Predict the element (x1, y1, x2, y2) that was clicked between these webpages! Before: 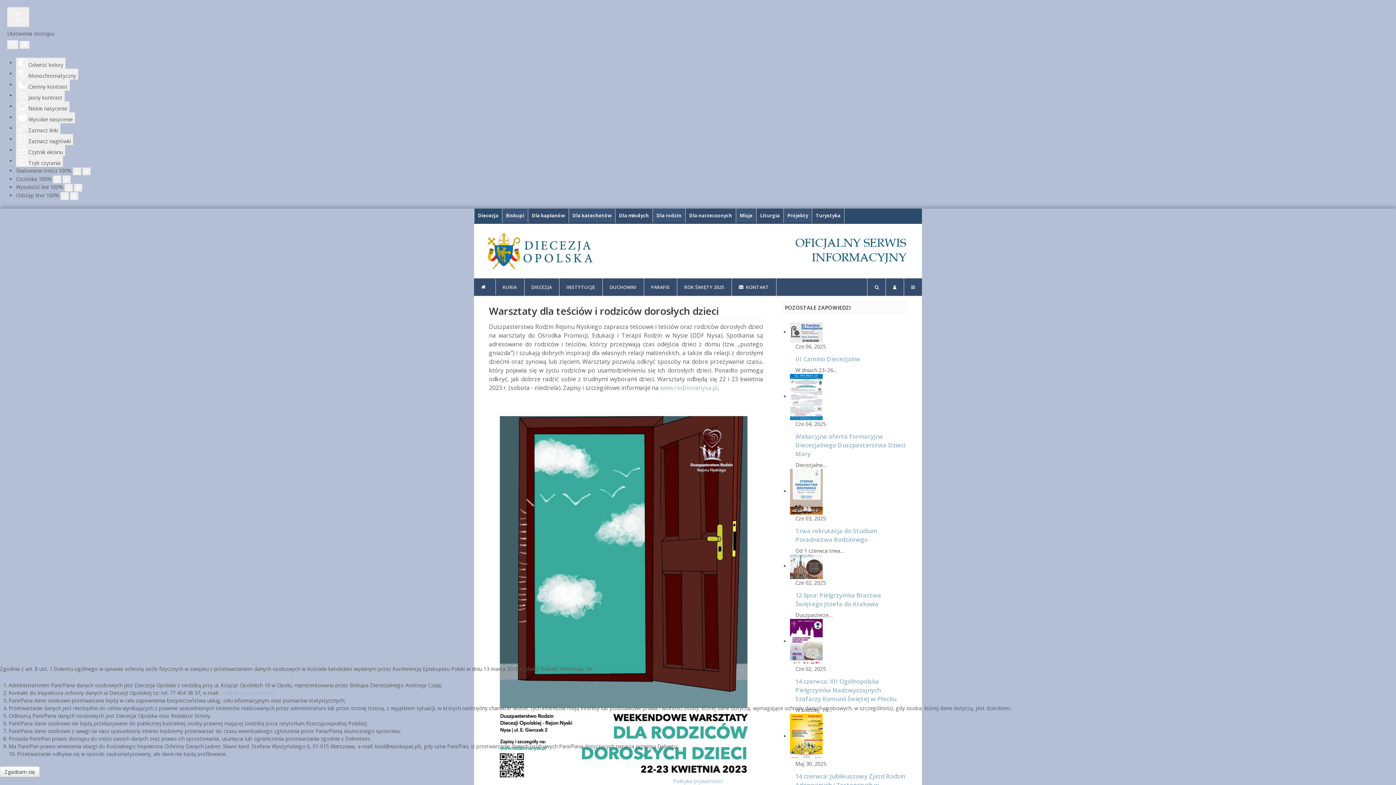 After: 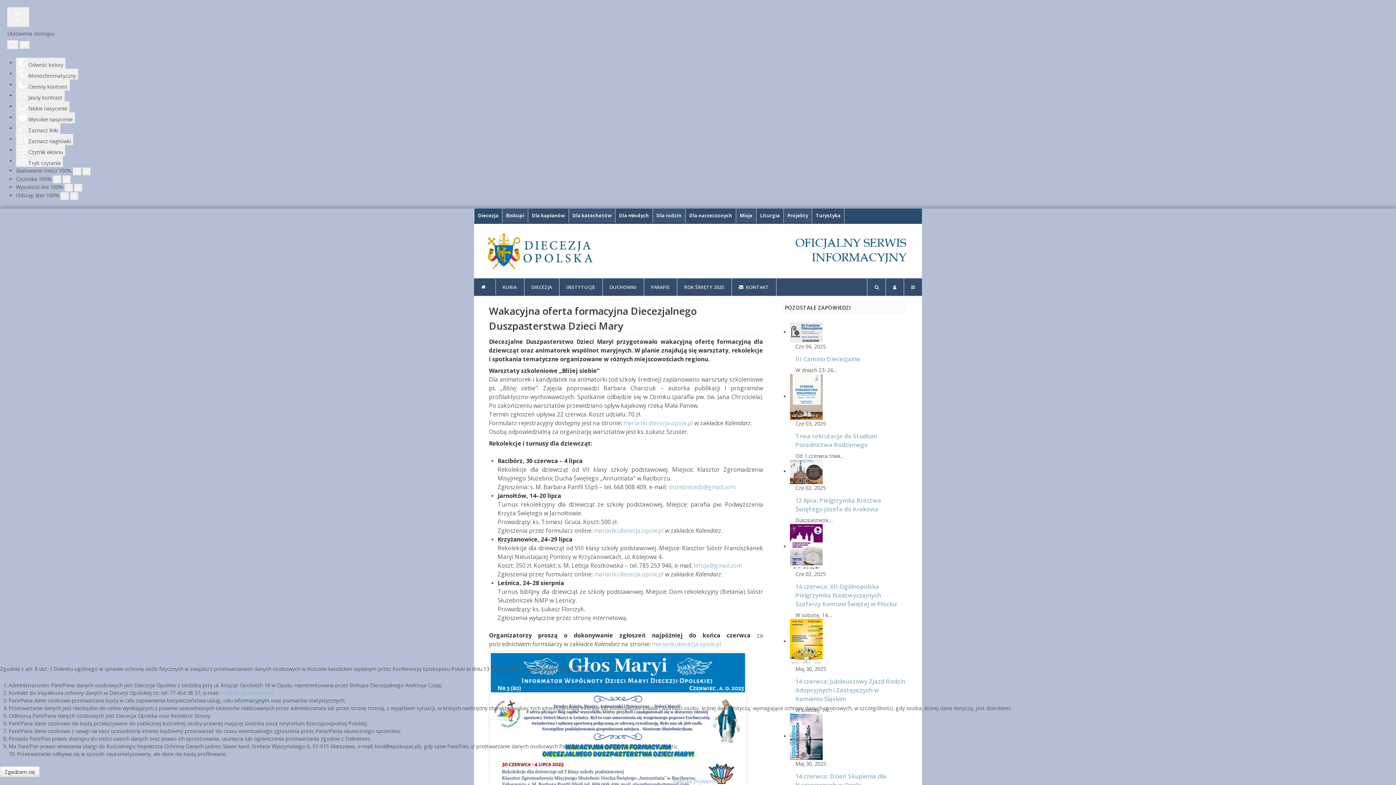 Action: bbox: (790, 393, 822, 400)